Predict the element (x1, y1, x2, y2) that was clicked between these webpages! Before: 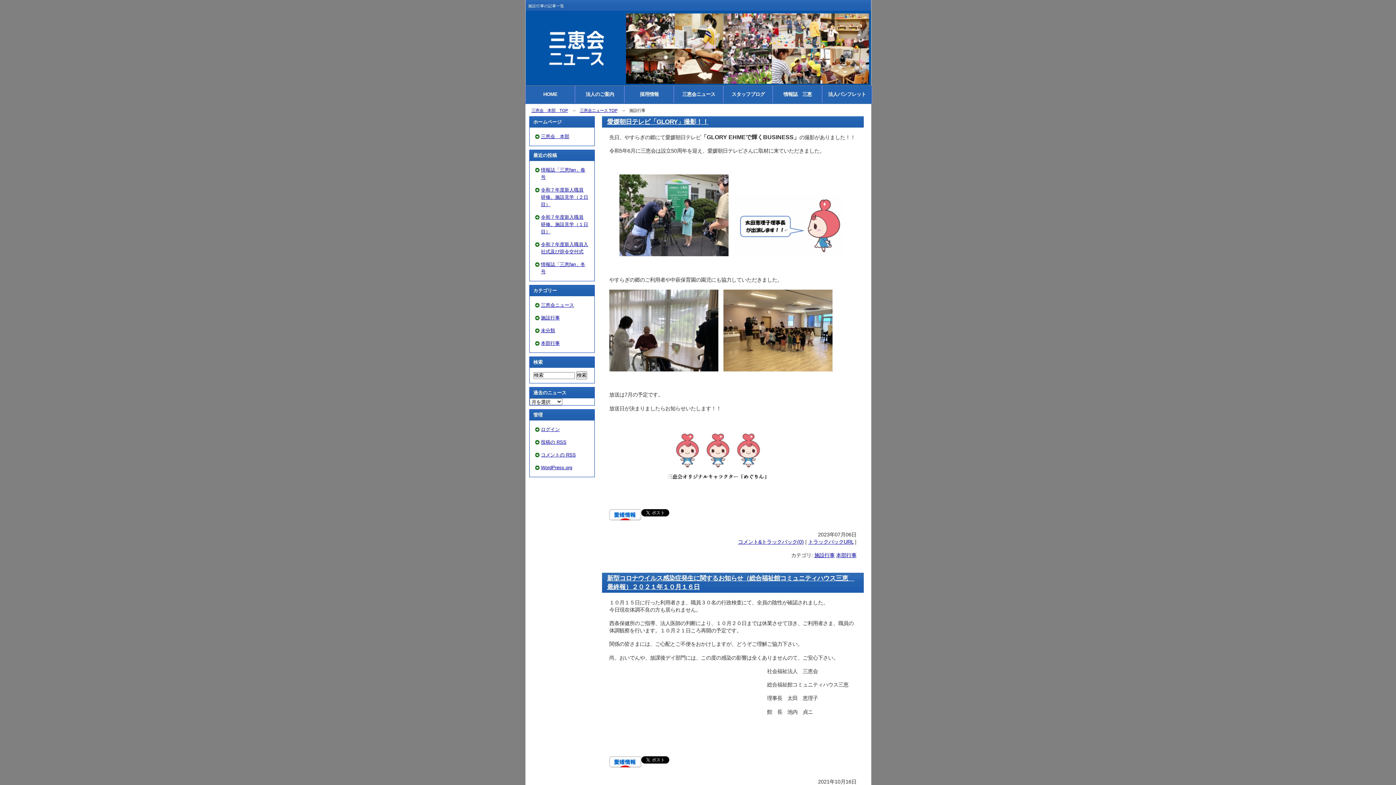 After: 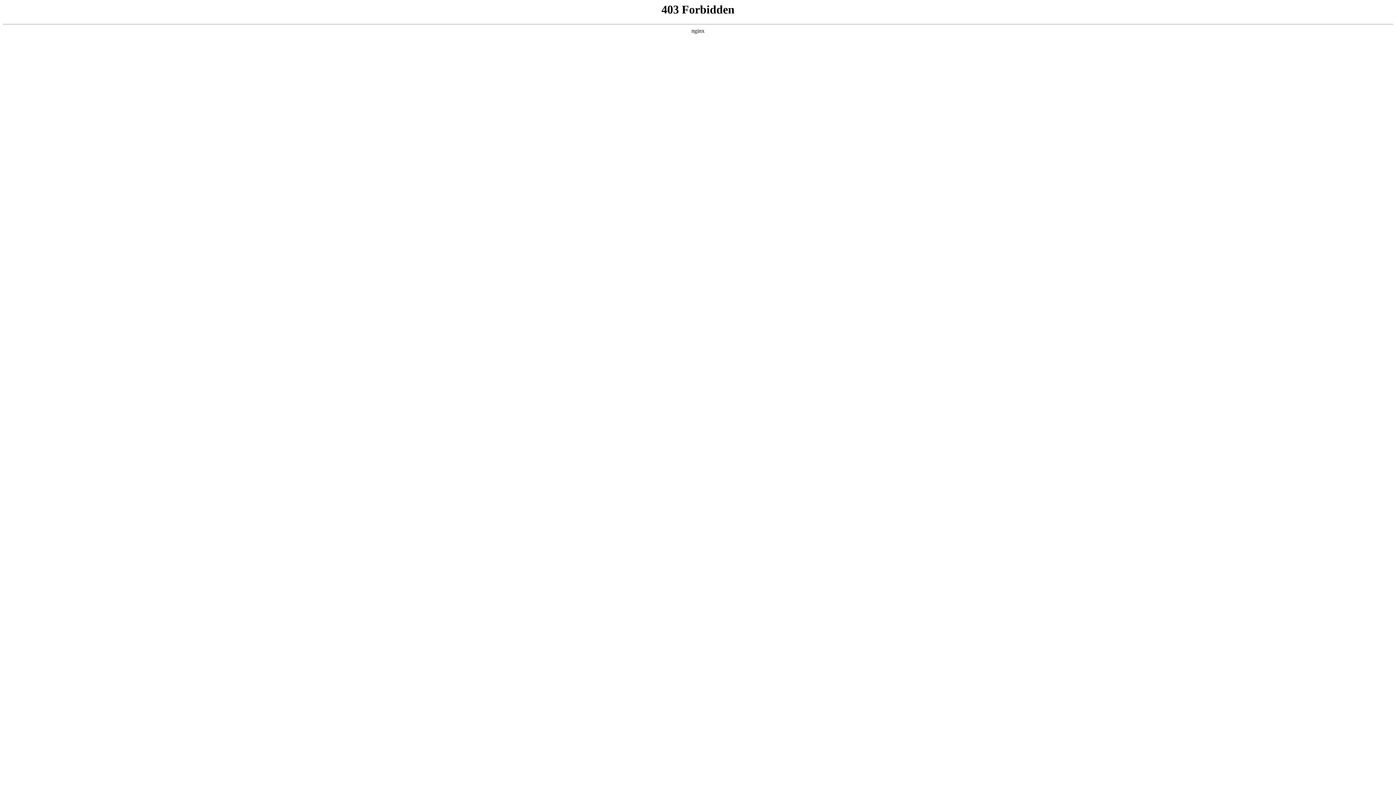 Action: label: ログイン bbox: (541, 426, 560, 432)